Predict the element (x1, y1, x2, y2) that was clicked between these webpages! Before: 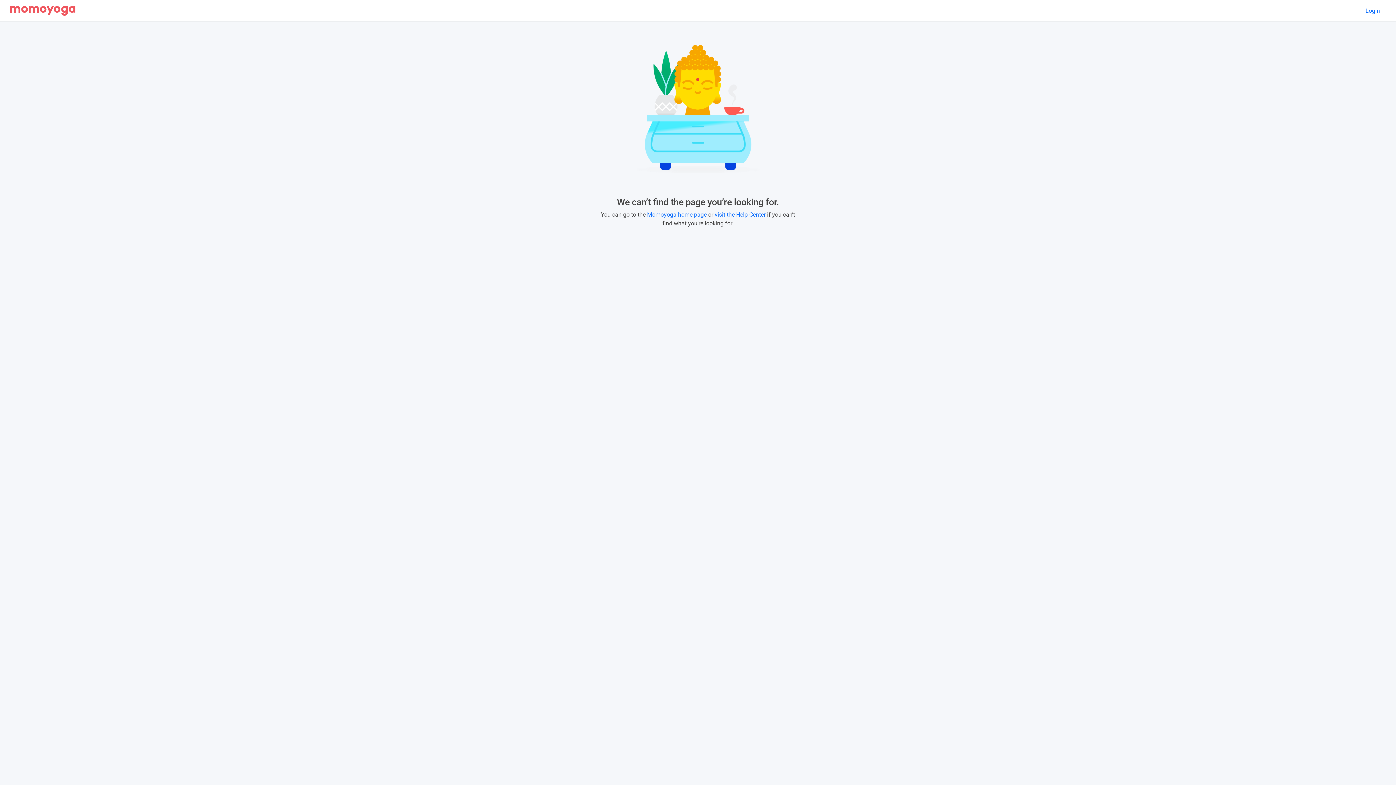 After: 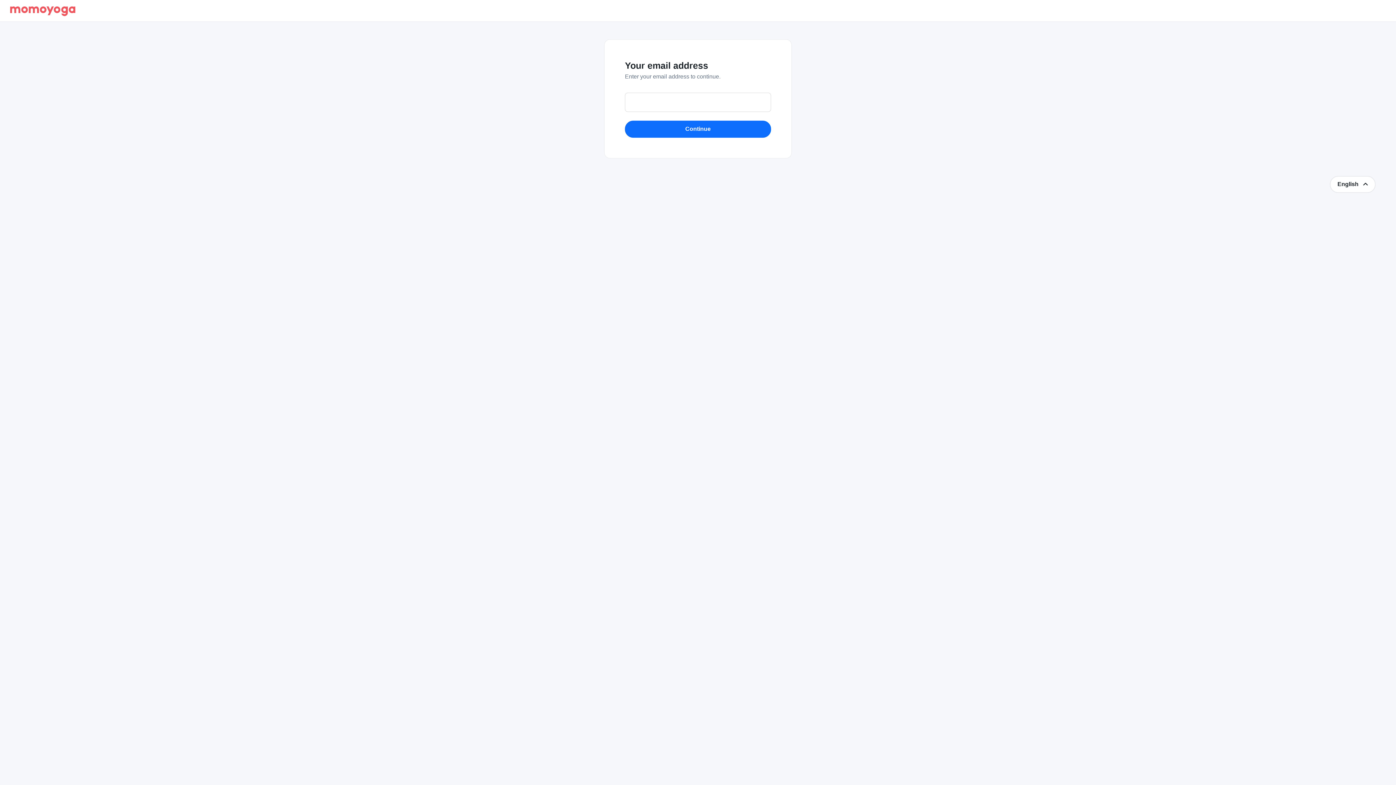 Action: bbox: (1360, 4, 1386, 17) label: Login